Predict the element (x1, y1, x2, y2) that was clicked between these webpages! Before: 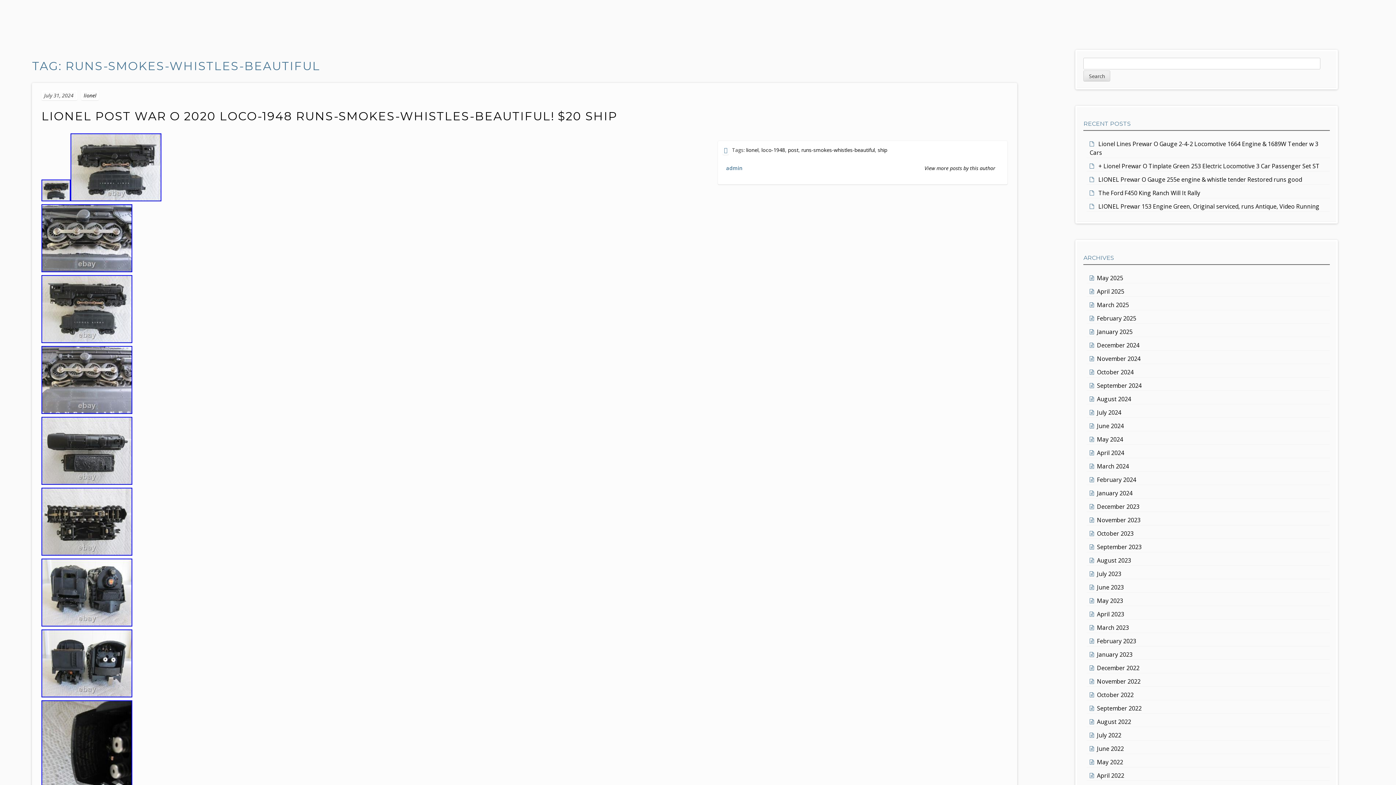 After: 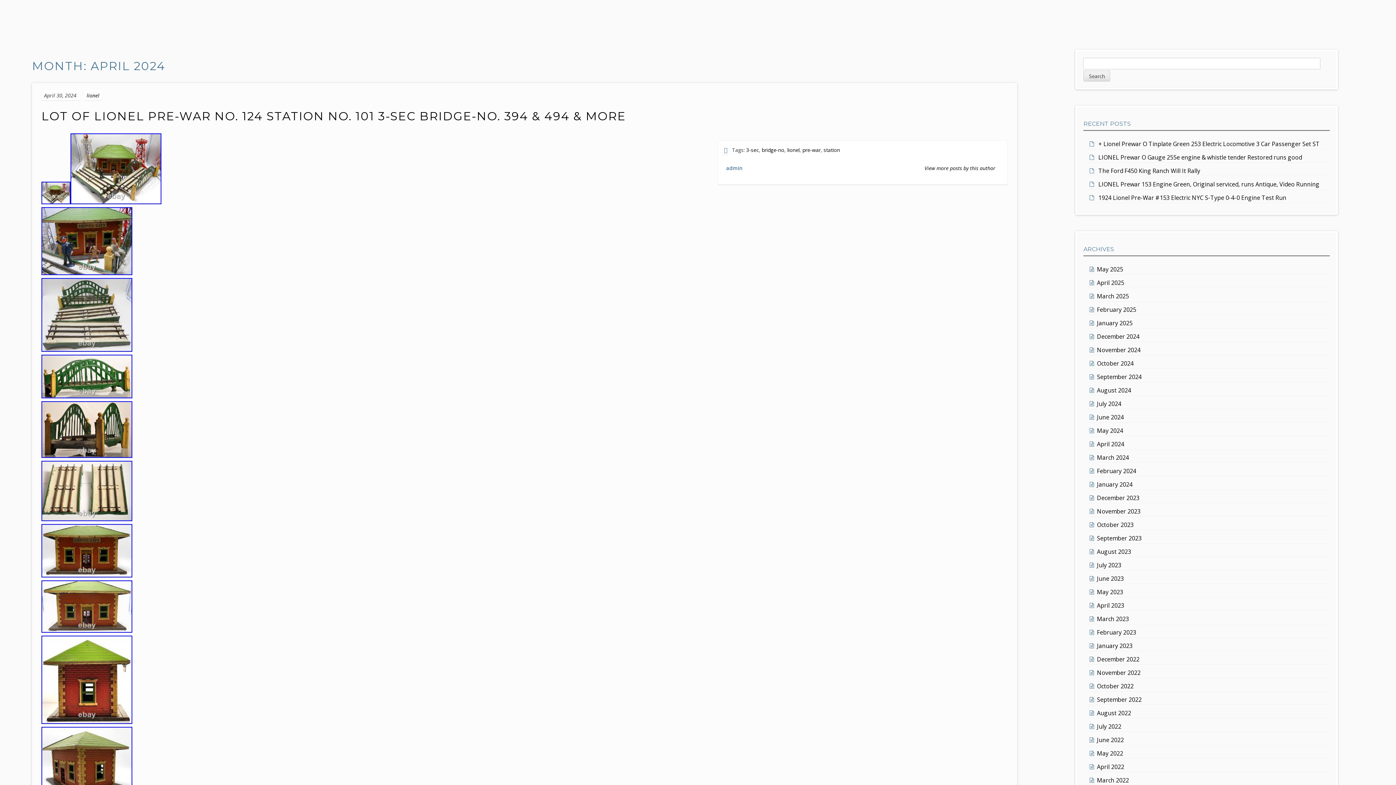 Action: label: April 2024 bbox: (1097, 449, 1124, 457)